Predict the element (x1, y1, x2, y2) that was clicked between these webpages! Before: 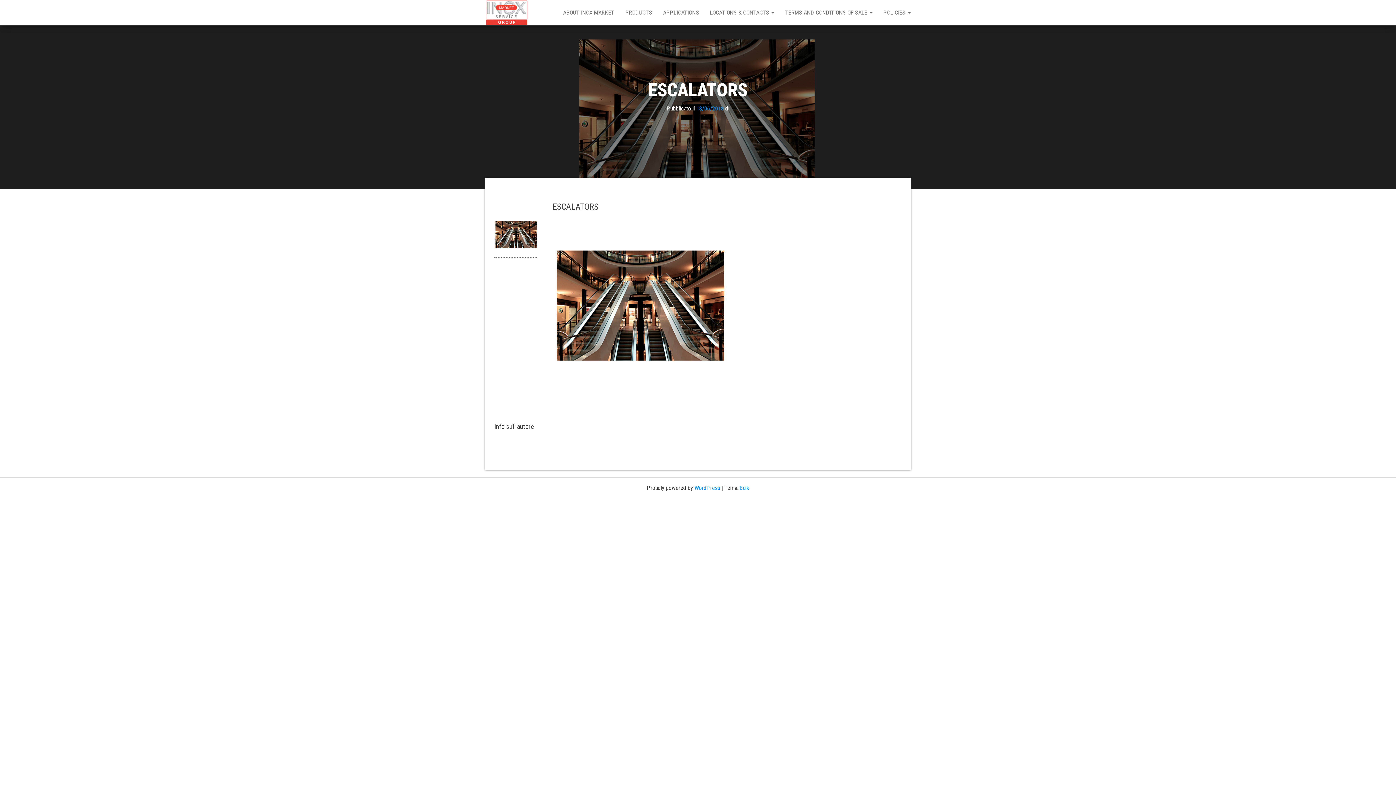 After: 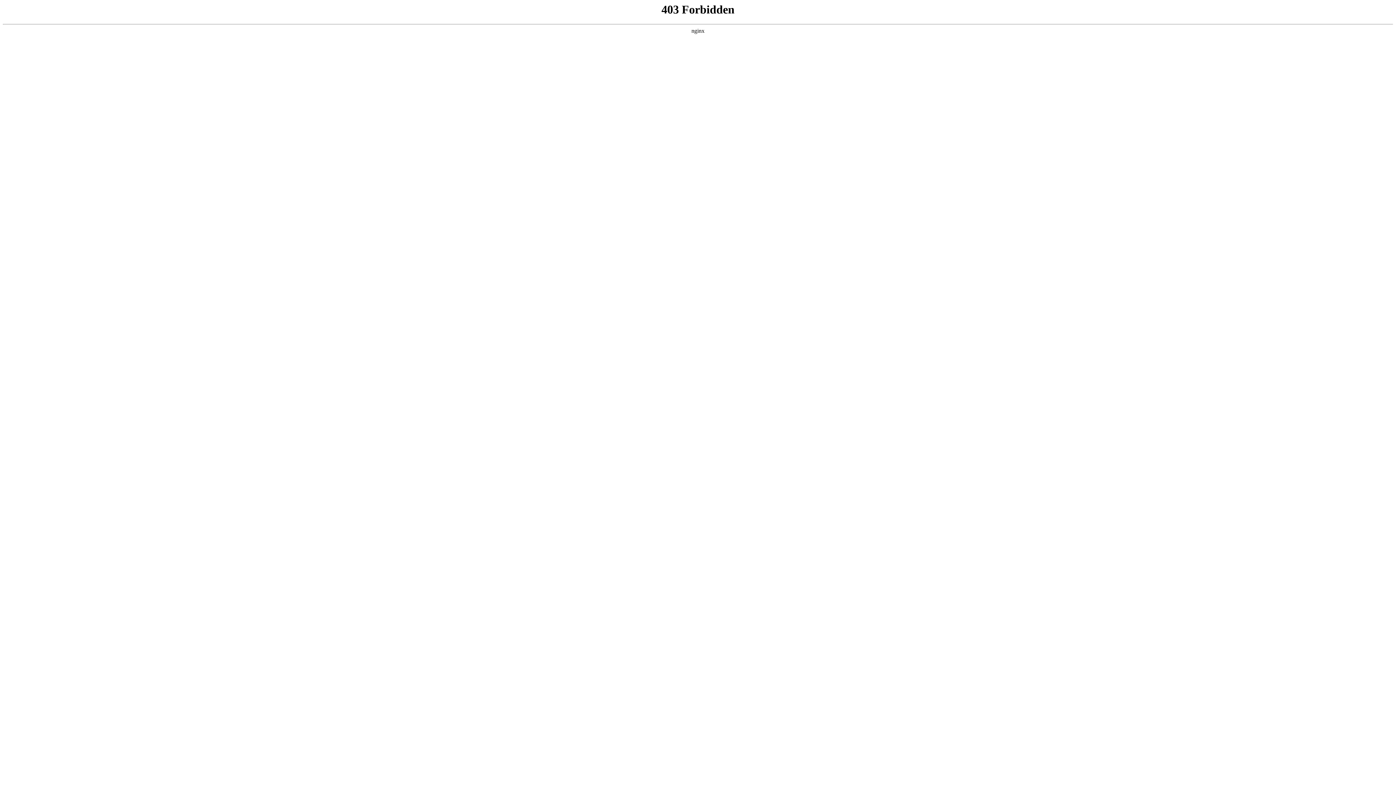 Action: bbox: (694, 484, 720, 491) label: WordPress